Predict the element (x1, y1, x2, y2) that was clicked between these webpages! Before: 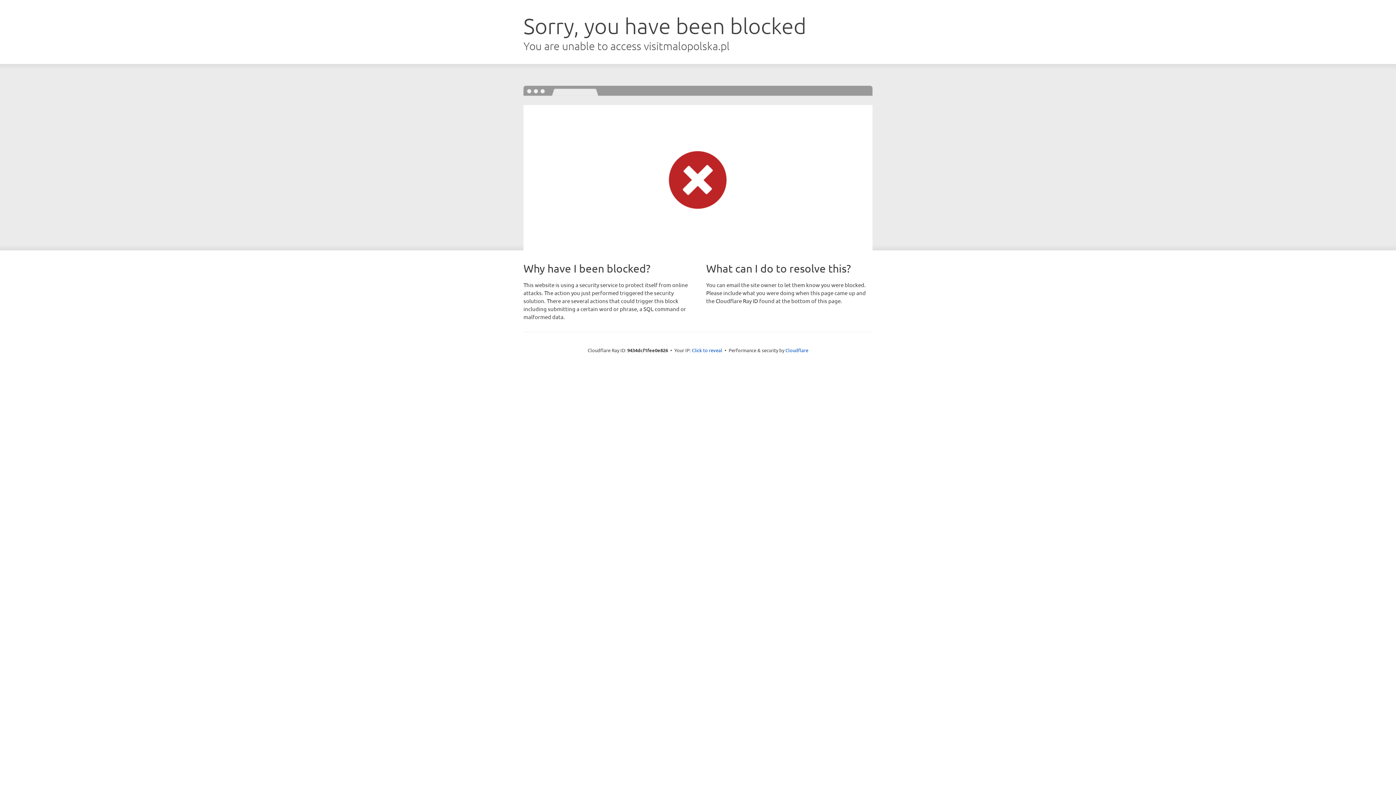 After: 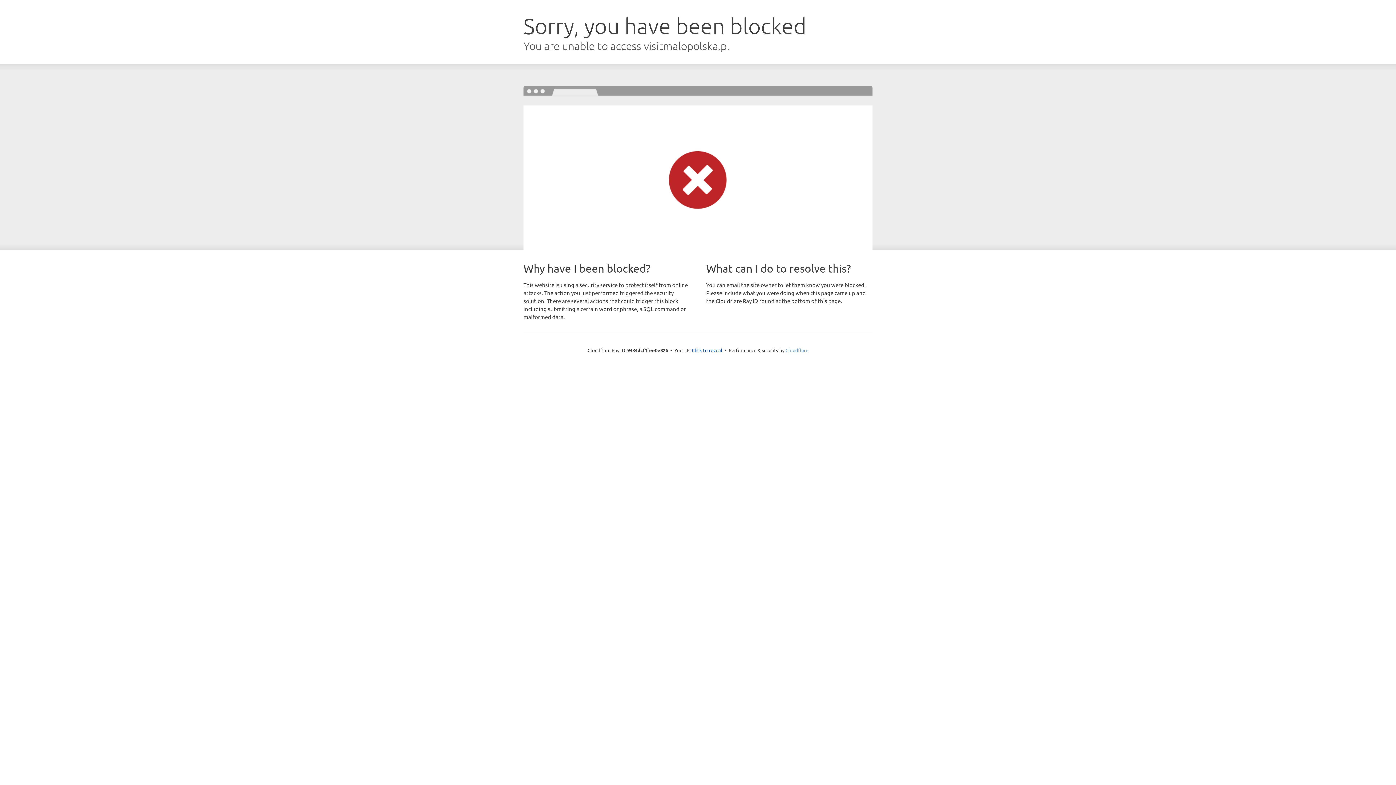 Action: label: Cloudflare bbox: (785, 347, 808, 353)